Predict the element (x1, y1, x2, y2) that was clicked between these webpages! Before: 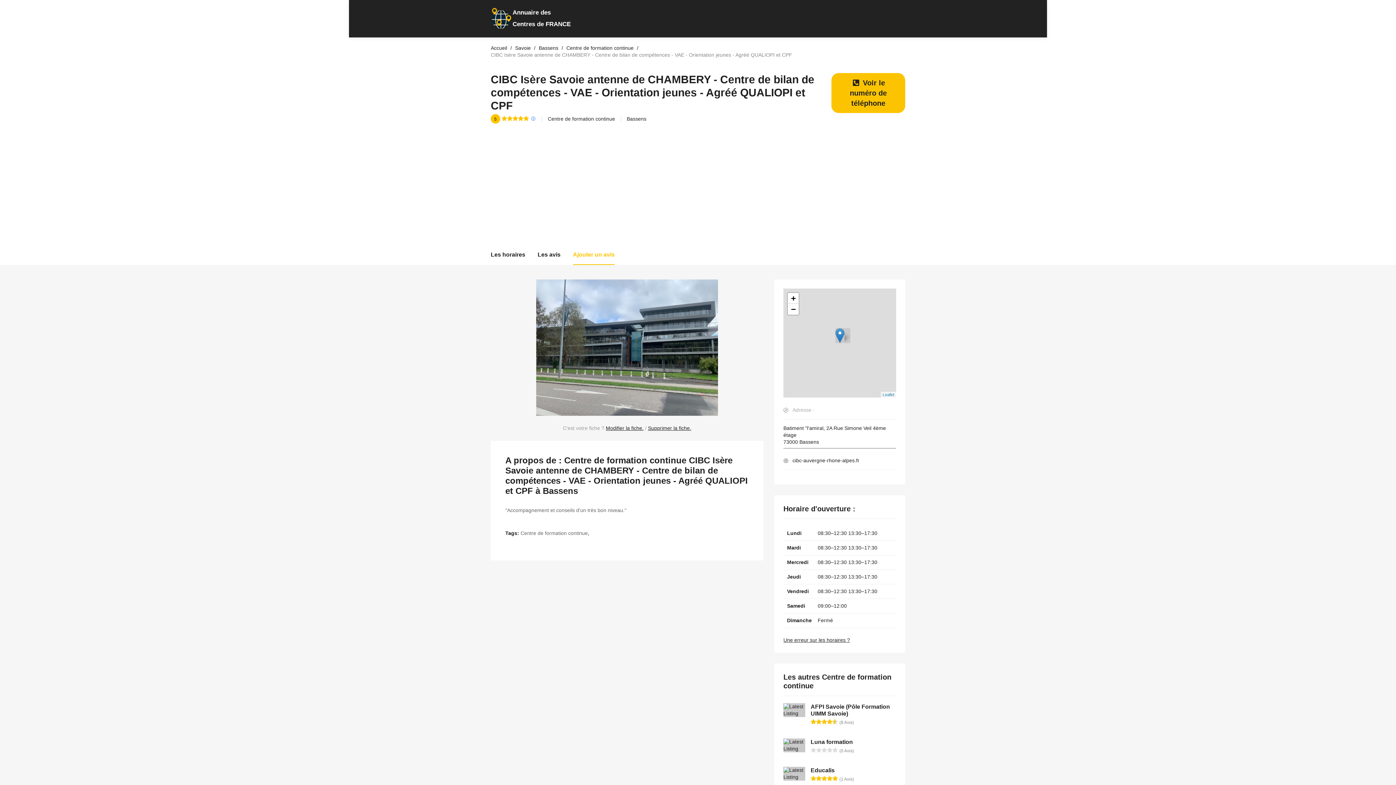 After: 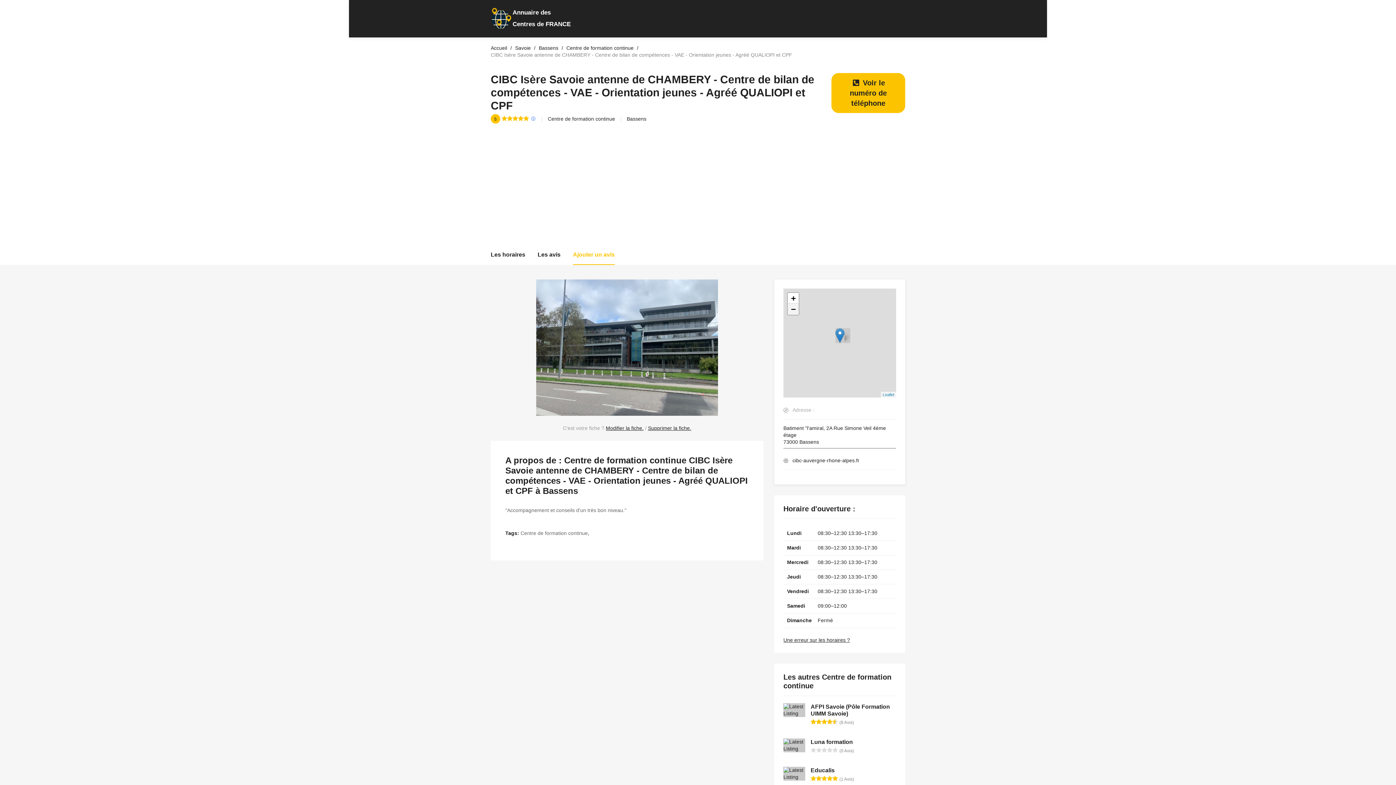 Action: bbox: (788, 304, 798, 314) label: Zoom out